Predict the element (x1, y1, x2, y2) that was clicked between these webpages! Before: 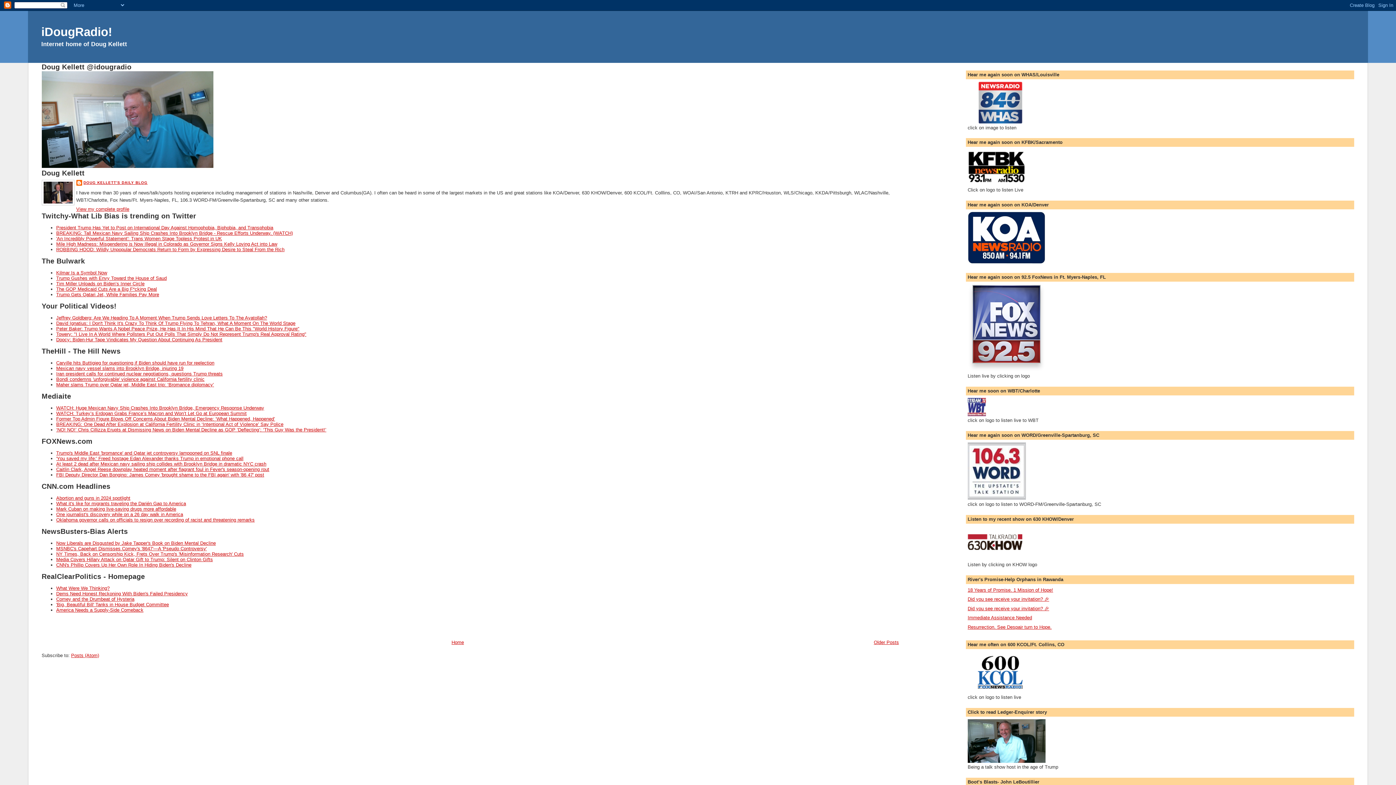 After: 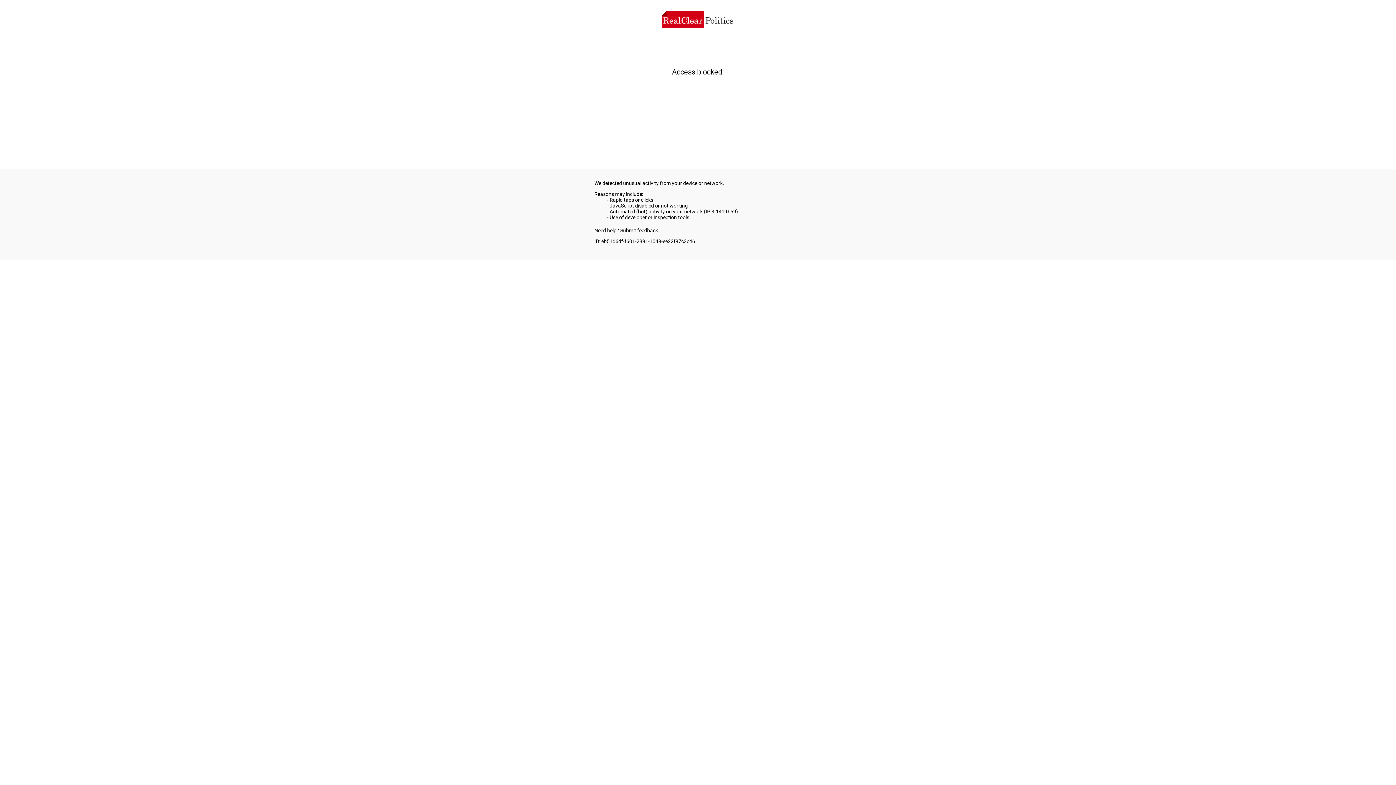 Action: label: Towery: "I Live In A World Where Pollsters Put Out Polls That Simply Do Not Represent Trump's Real Approval Rating" bbox: (56, 331, 306, 337)